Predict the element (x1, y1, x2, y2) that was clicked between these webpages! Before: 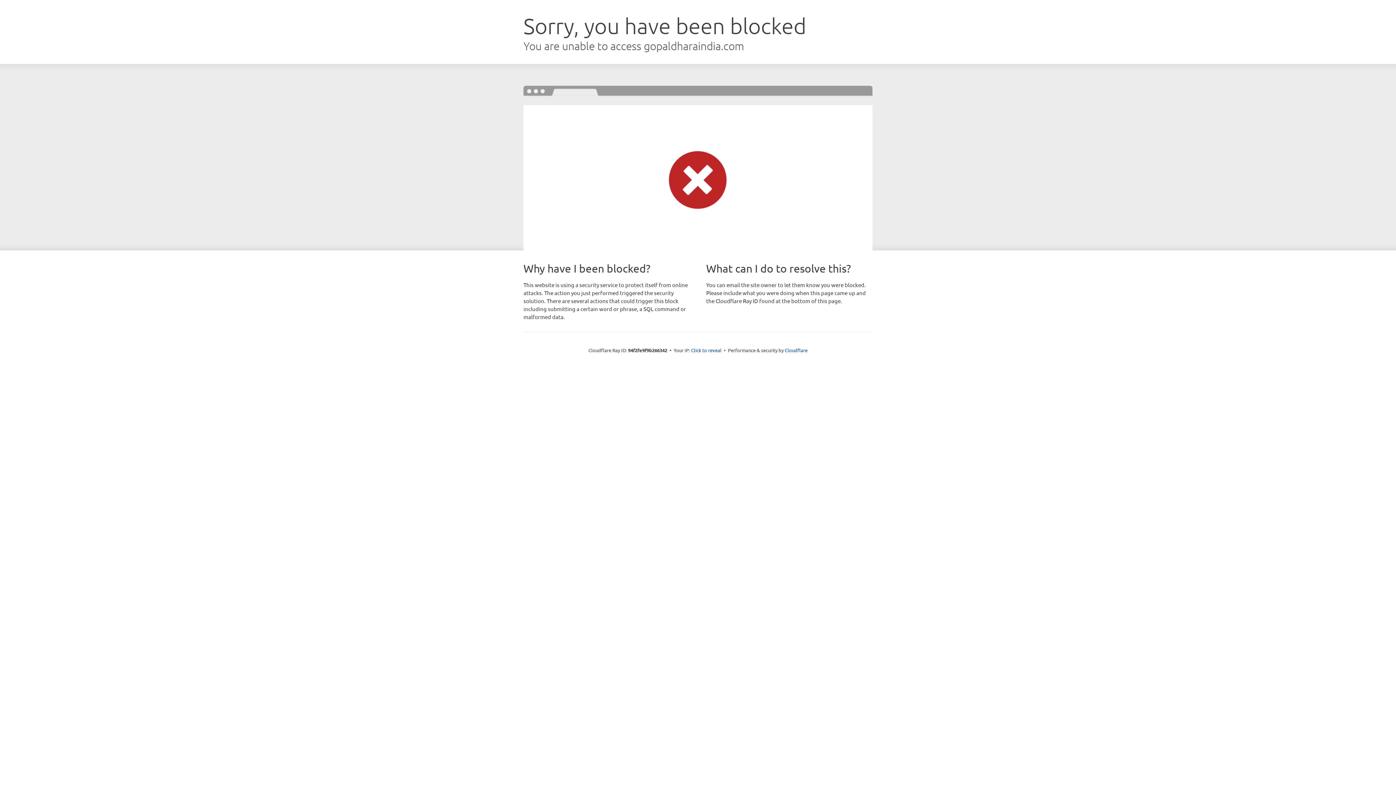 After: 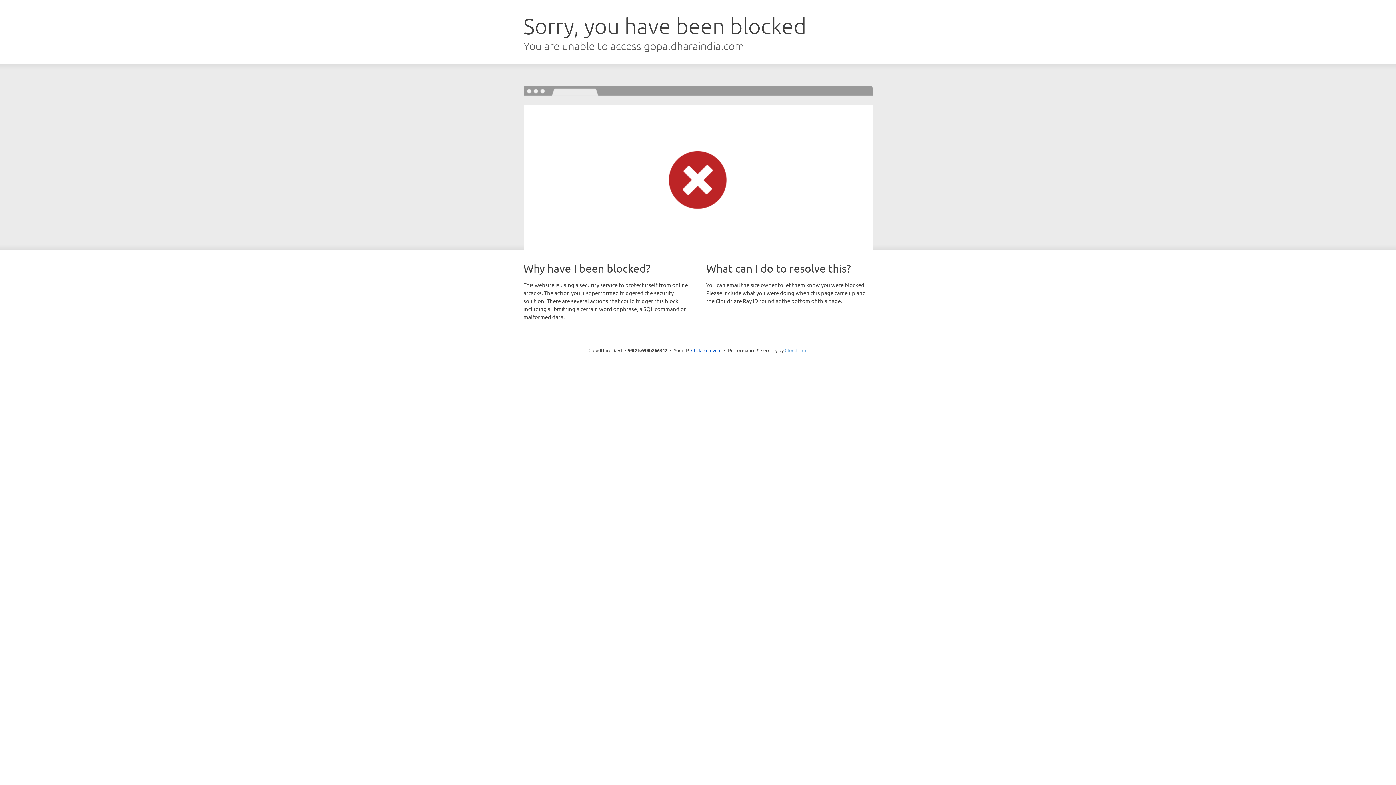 Action: label: Cloudflare bbox: (784, 347, 807, 353)